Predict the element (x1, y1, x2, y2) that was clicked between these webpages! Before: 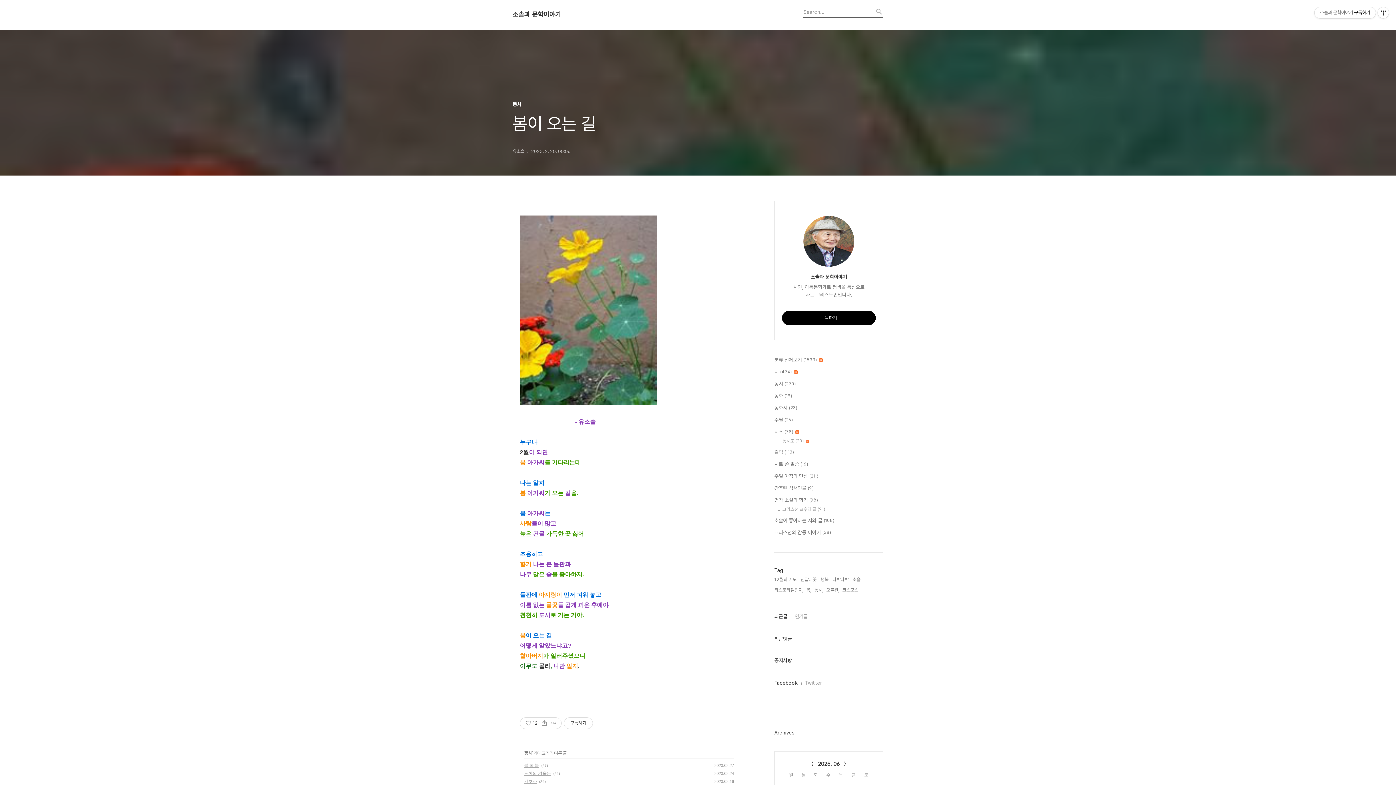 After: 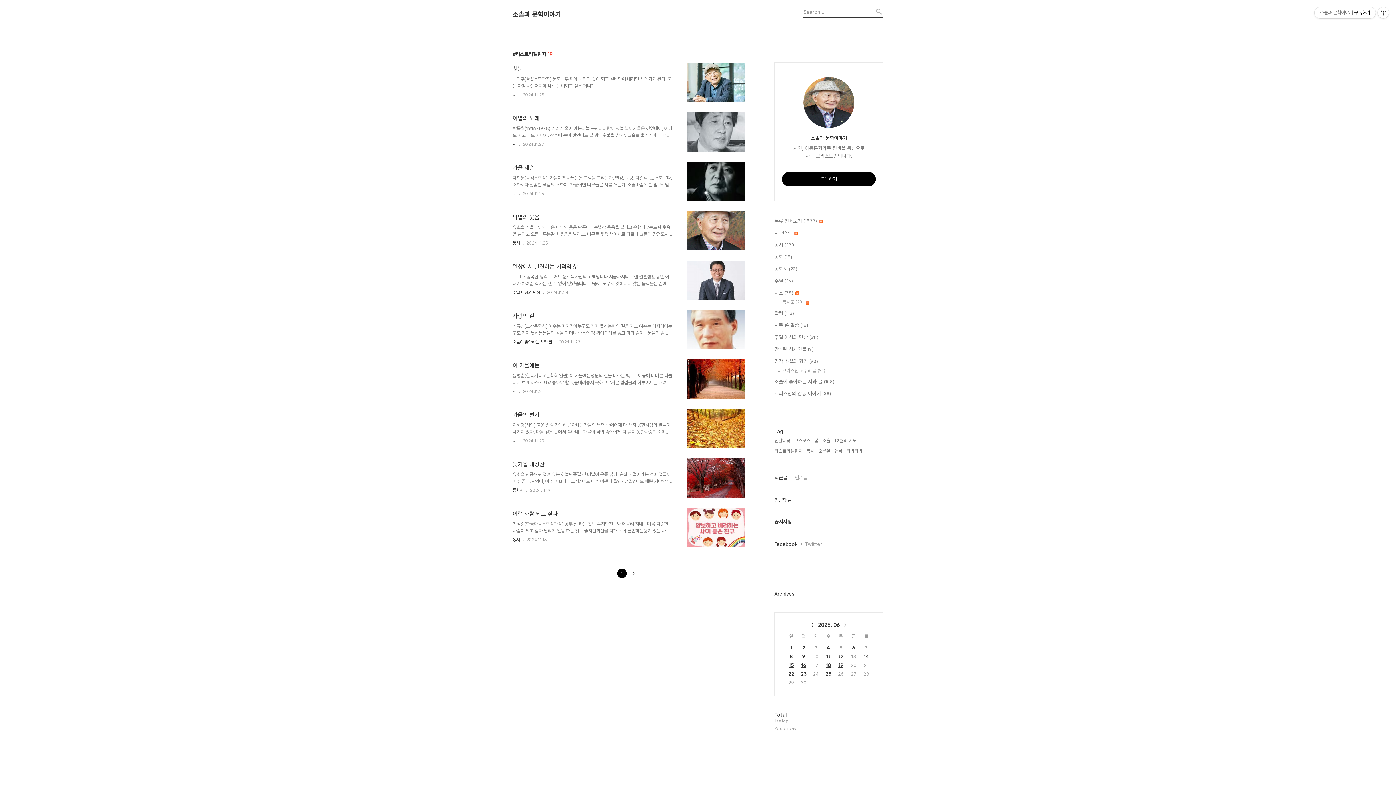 Action: bbox: (774, 586, 803, 594) label: 티스토리챌린지,